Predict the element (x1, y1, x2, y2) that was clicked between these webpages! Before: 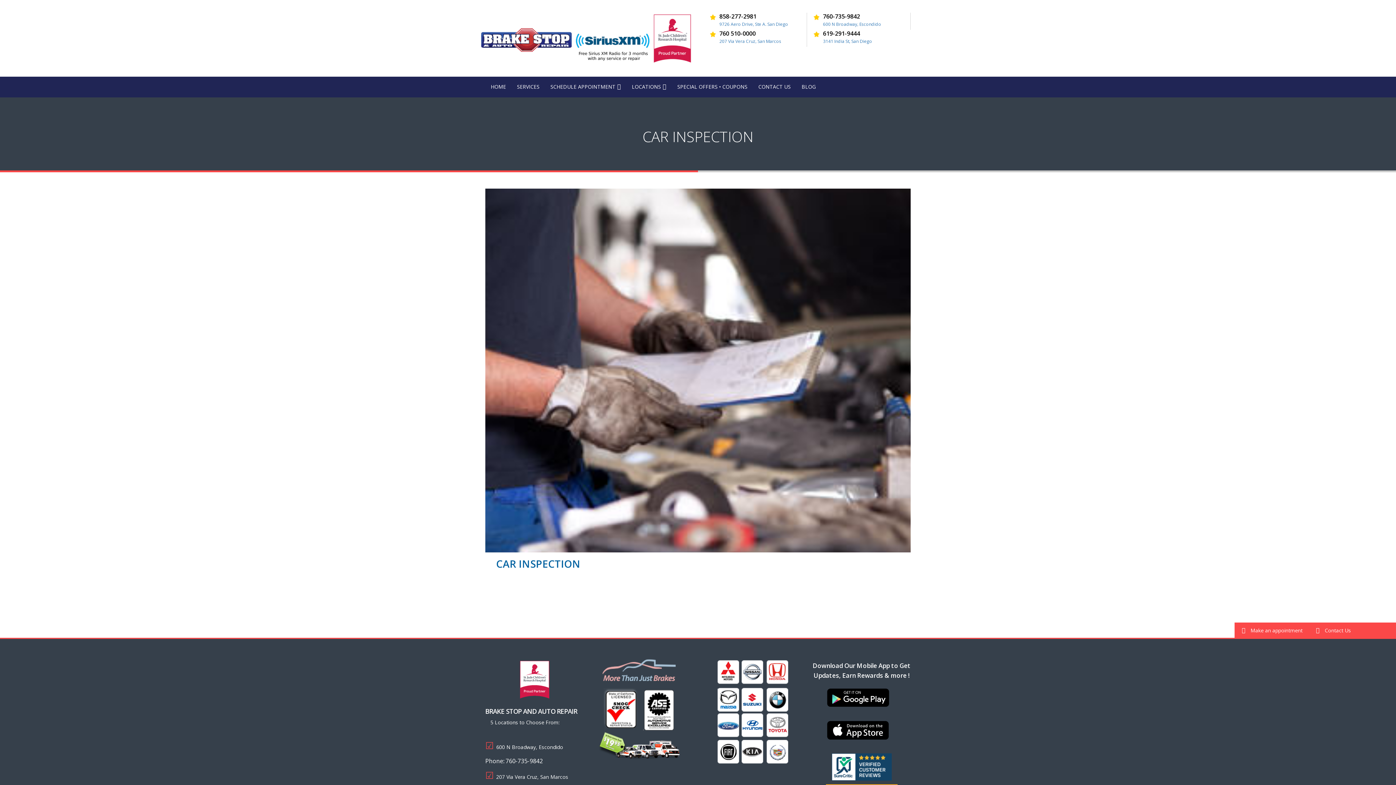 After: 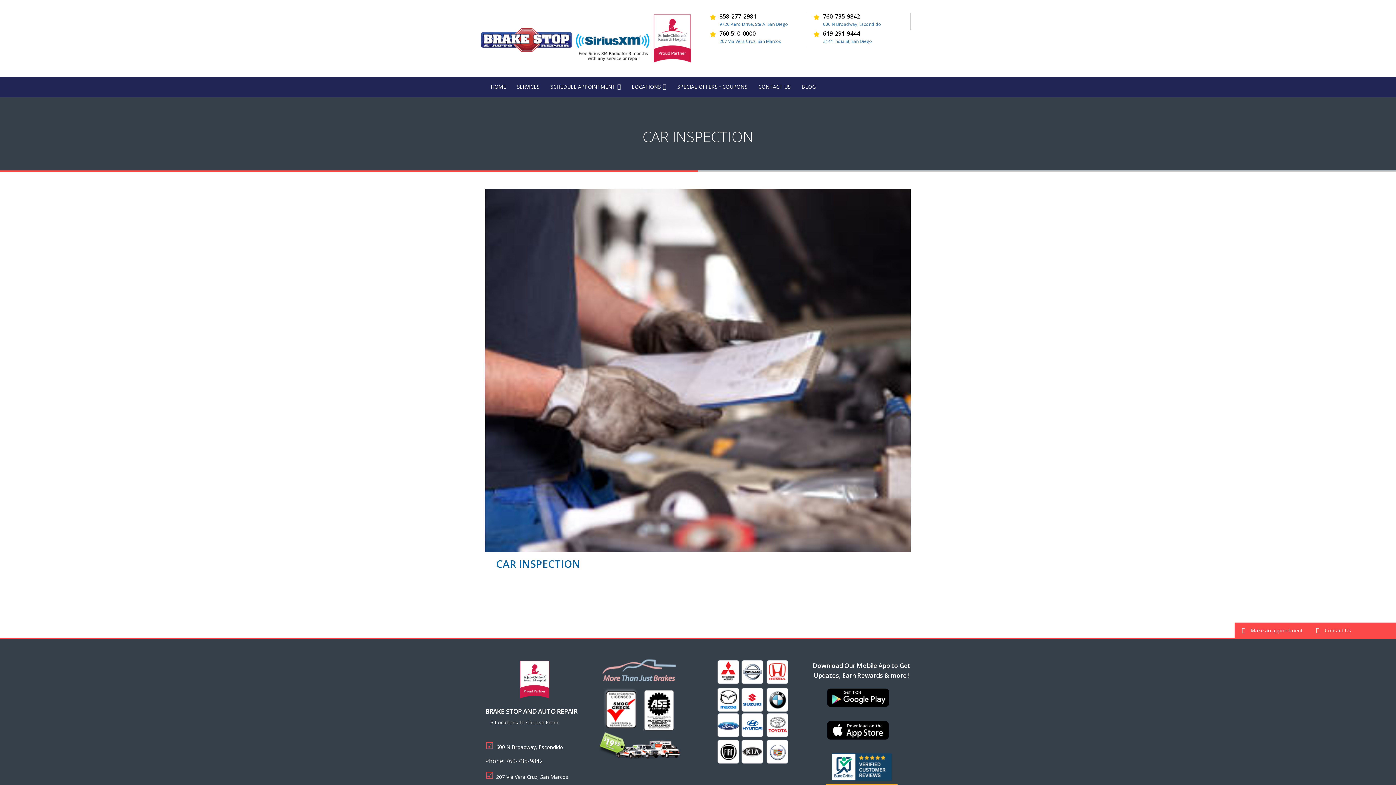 Action: label: CAR INSPECTION bbox: (496, 556, 580, 570)